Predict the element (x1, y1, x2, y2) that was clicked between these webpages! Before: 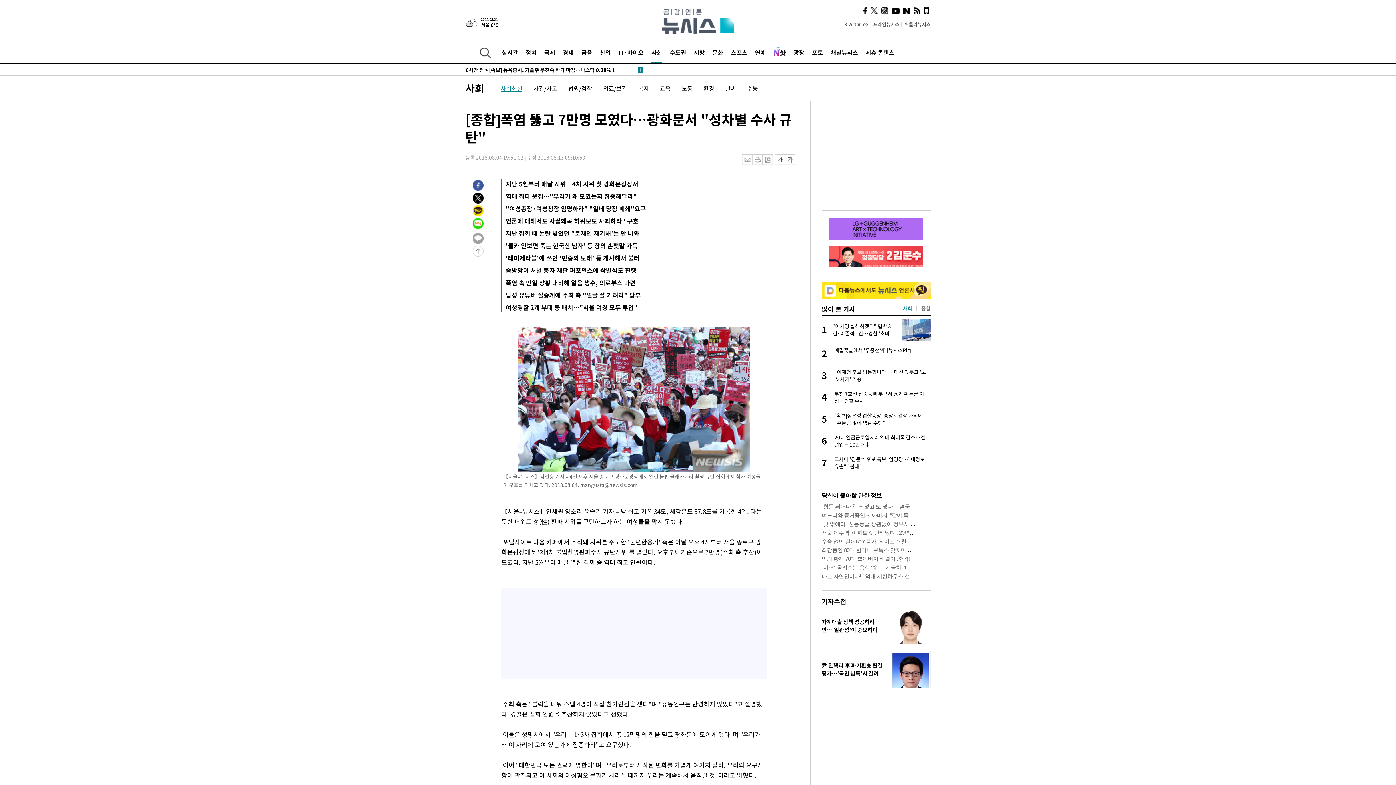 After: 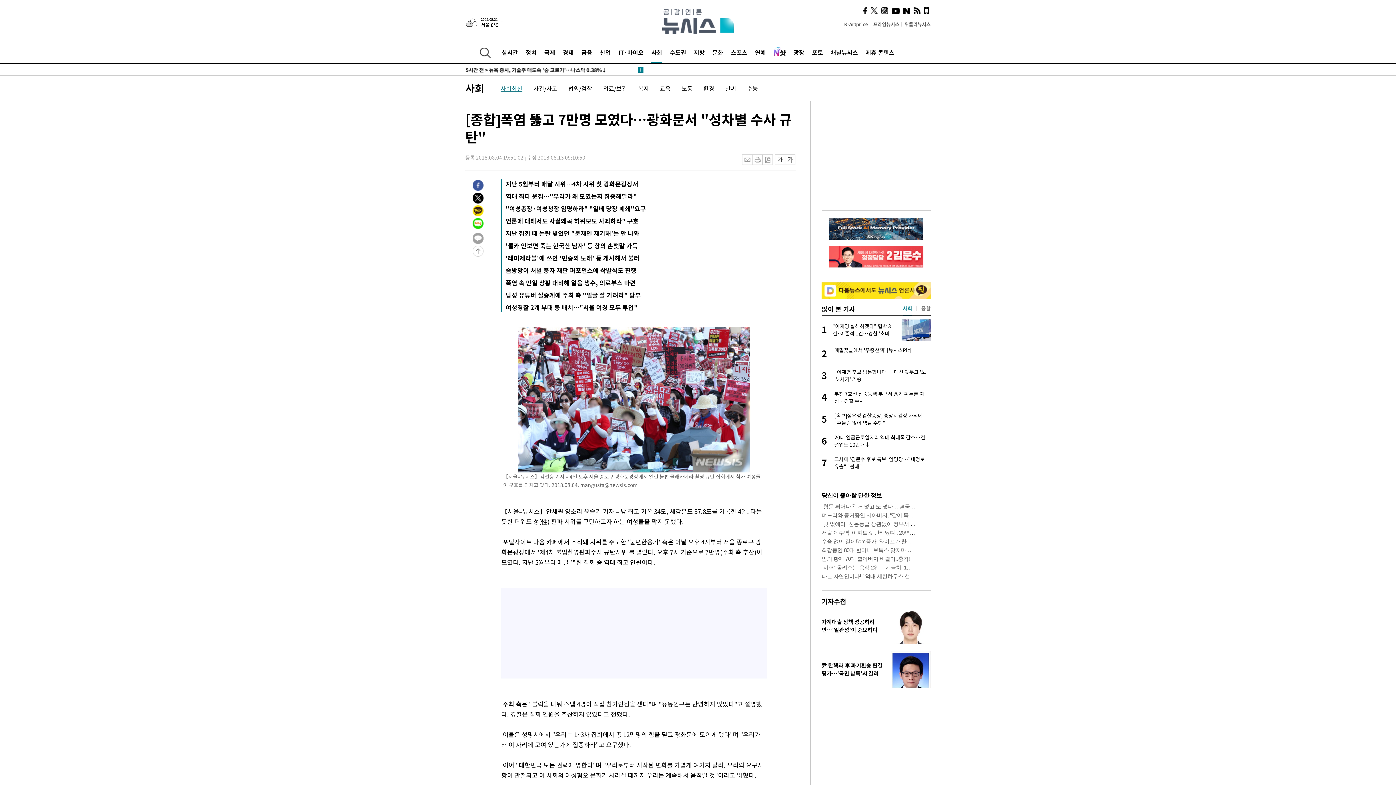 Action: bbox: (472, 178, 483, 187)